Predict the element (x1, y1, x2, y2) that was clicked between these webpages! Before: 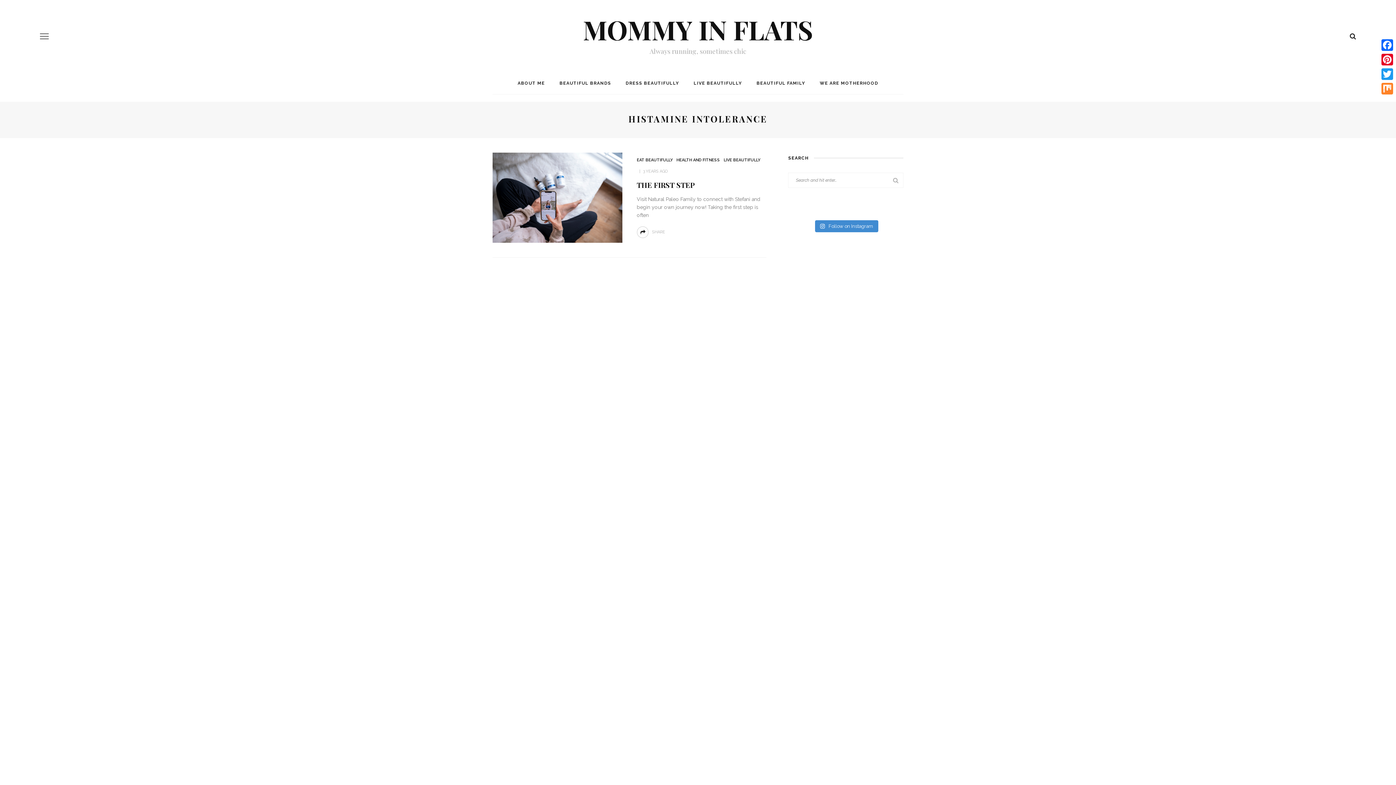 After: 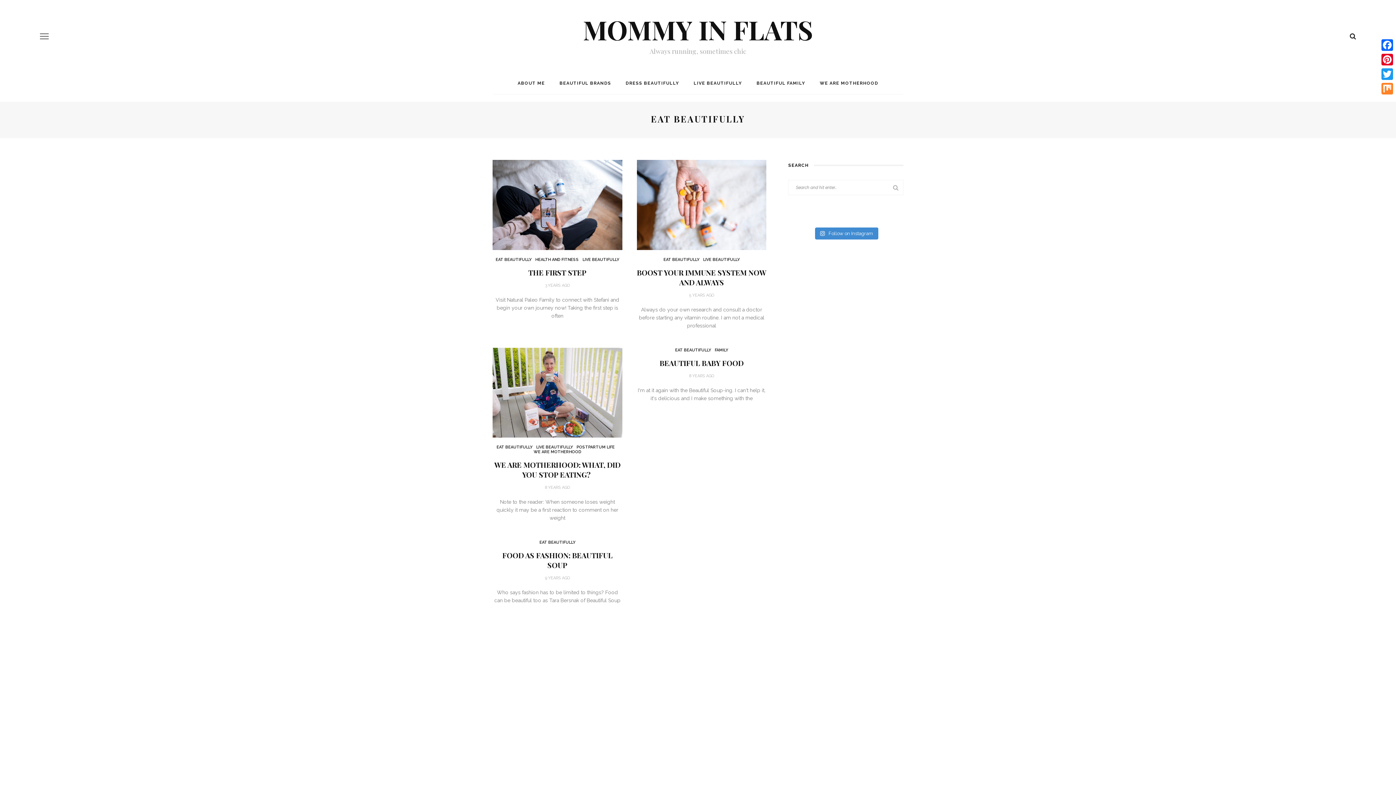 Action: label: EAT BEAUTIFULLY bbox: (636, 157, 672, 162)